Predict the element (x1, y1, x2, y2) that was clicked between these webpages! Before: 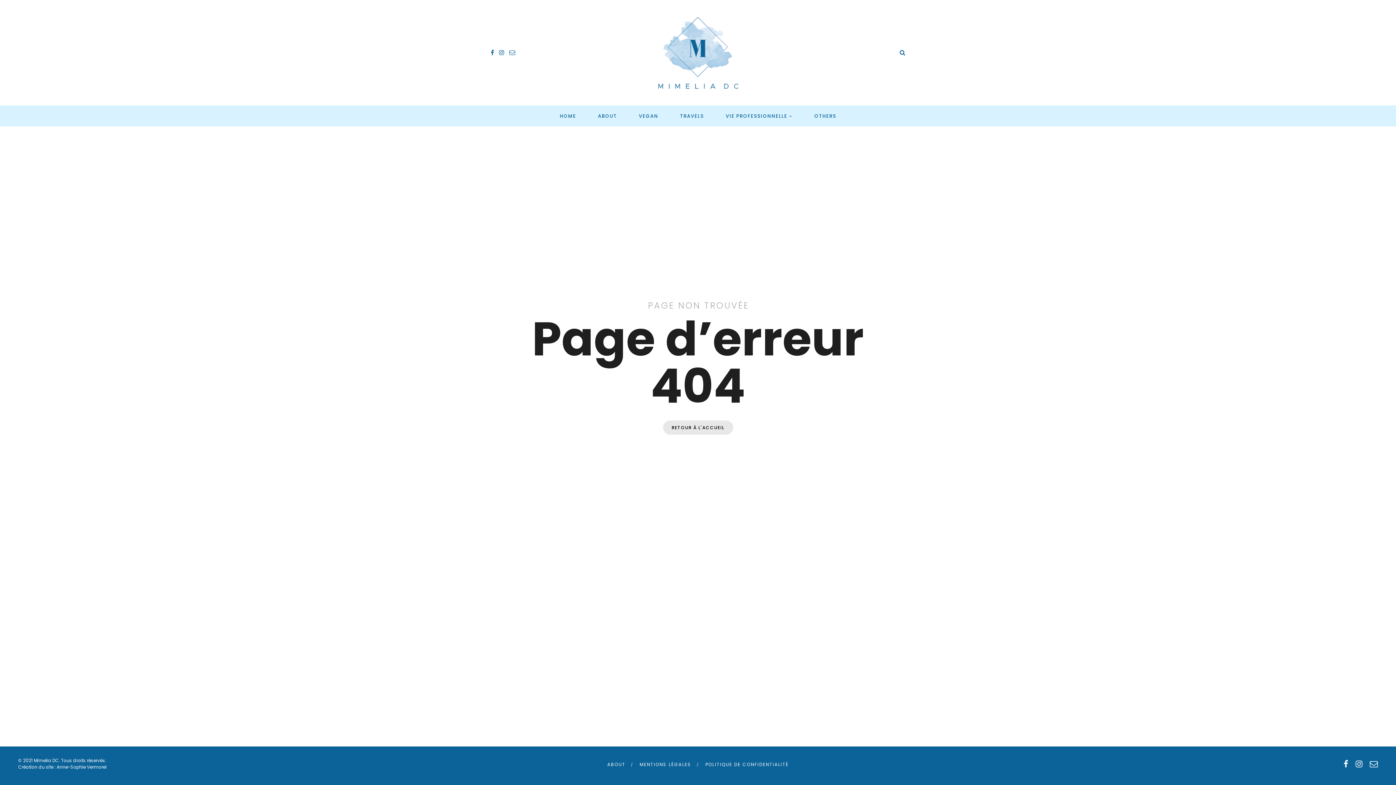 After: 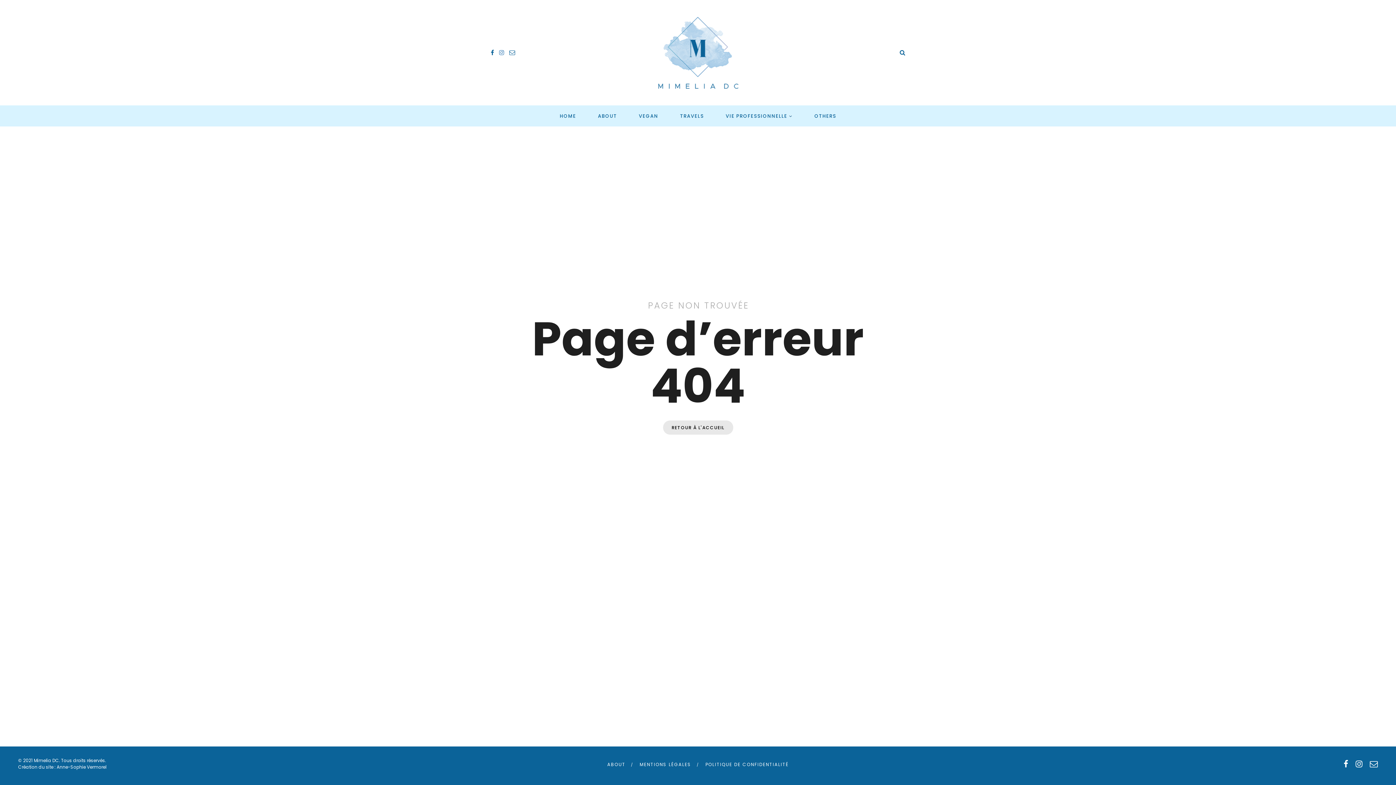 Action: bbox: (499, 48, 504, 56)